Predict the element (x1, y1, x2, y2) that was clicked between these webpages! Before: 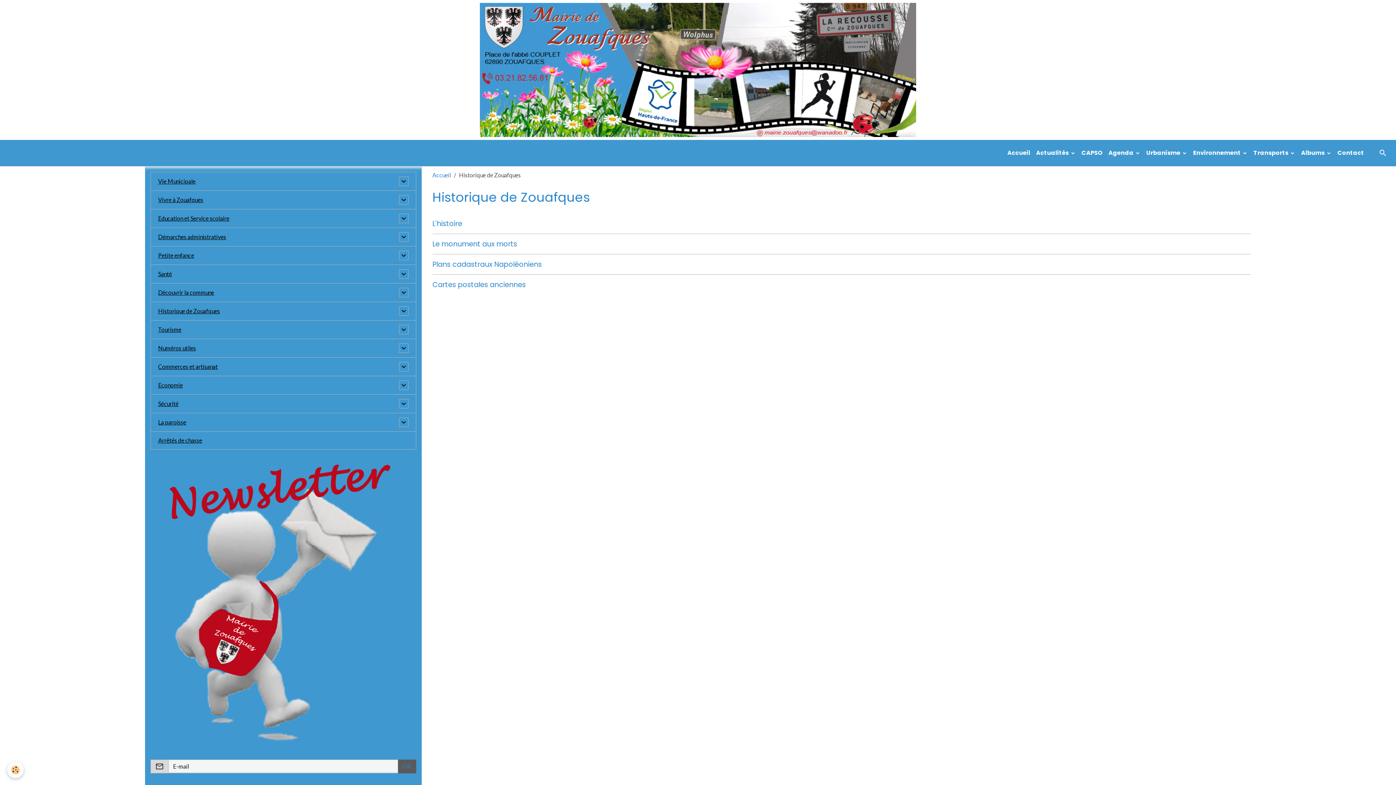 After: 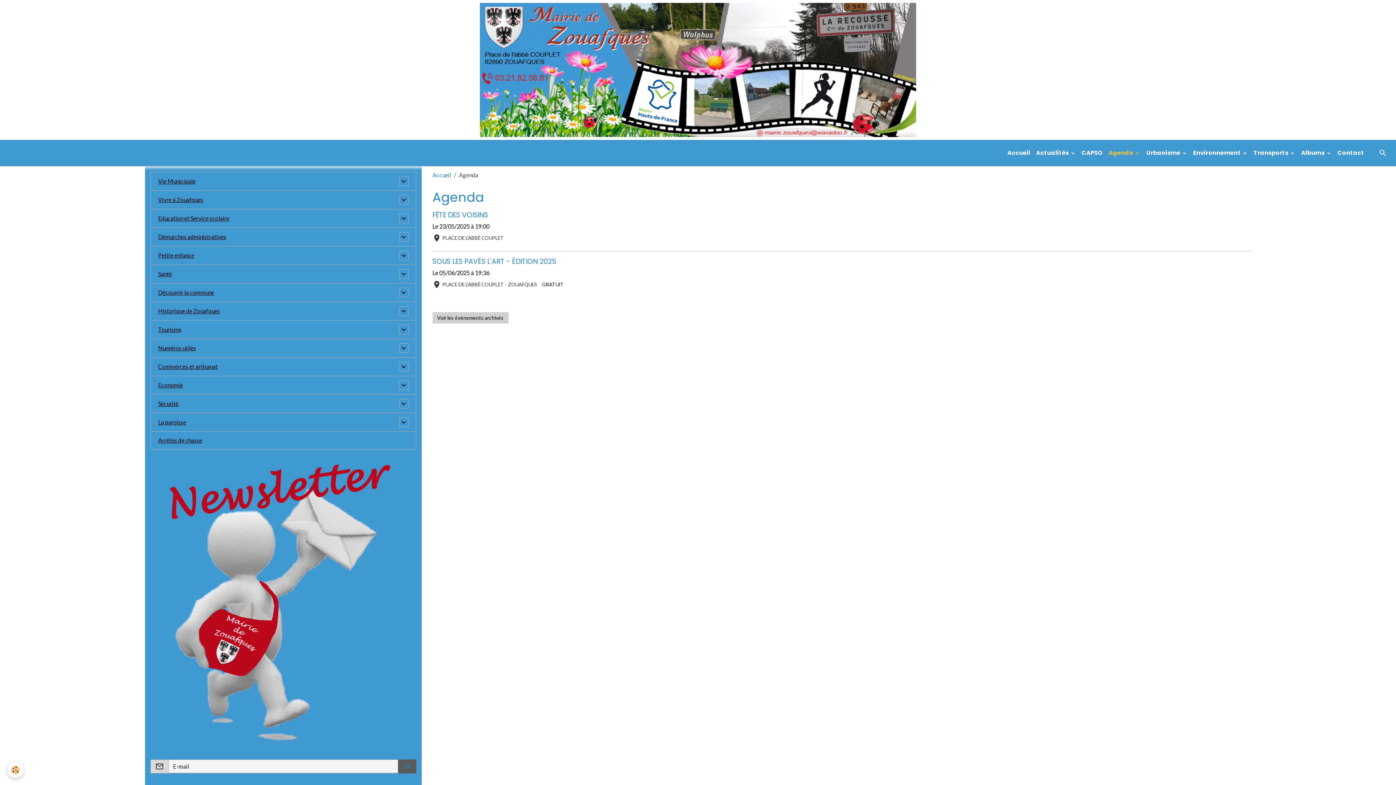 Action: bbox: (1105, 145, 1143, 160) label: Agenda 